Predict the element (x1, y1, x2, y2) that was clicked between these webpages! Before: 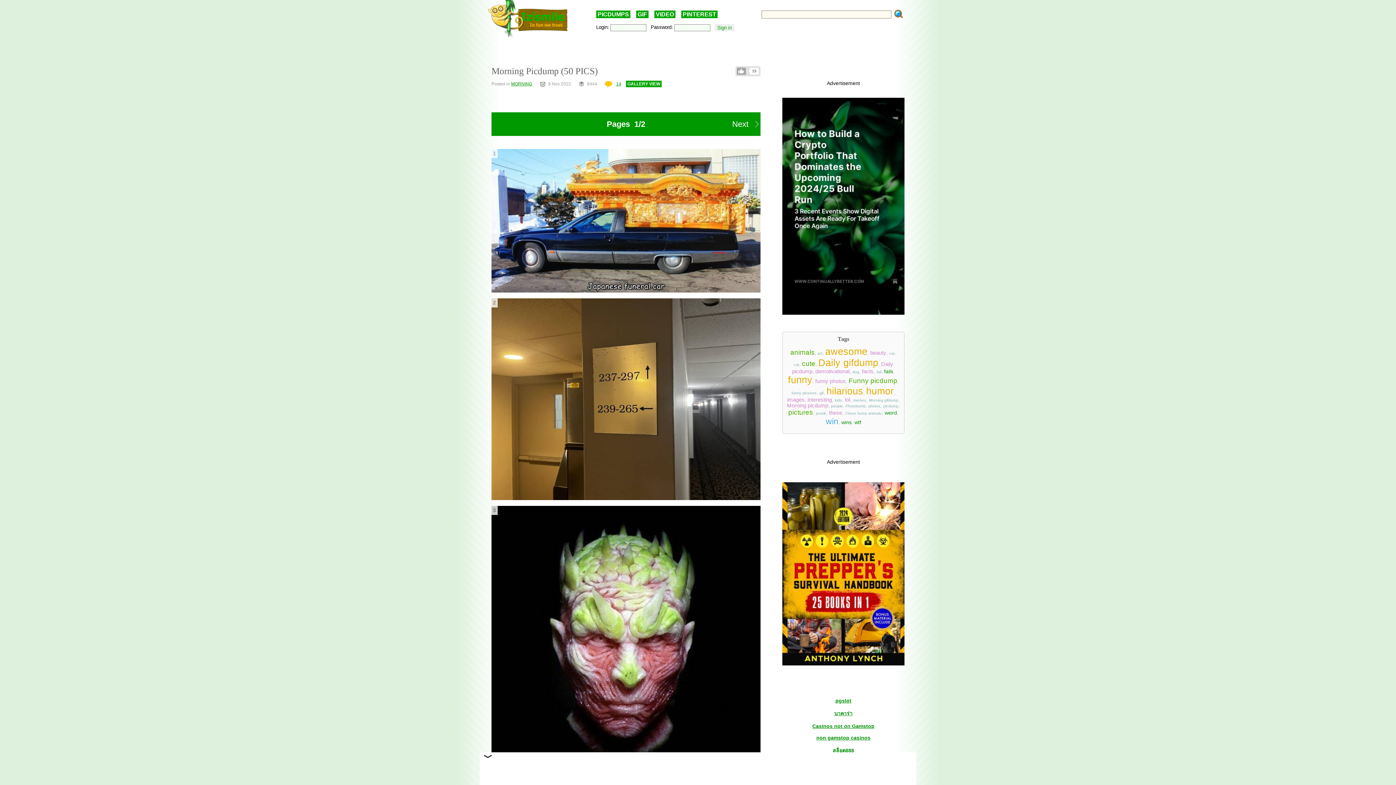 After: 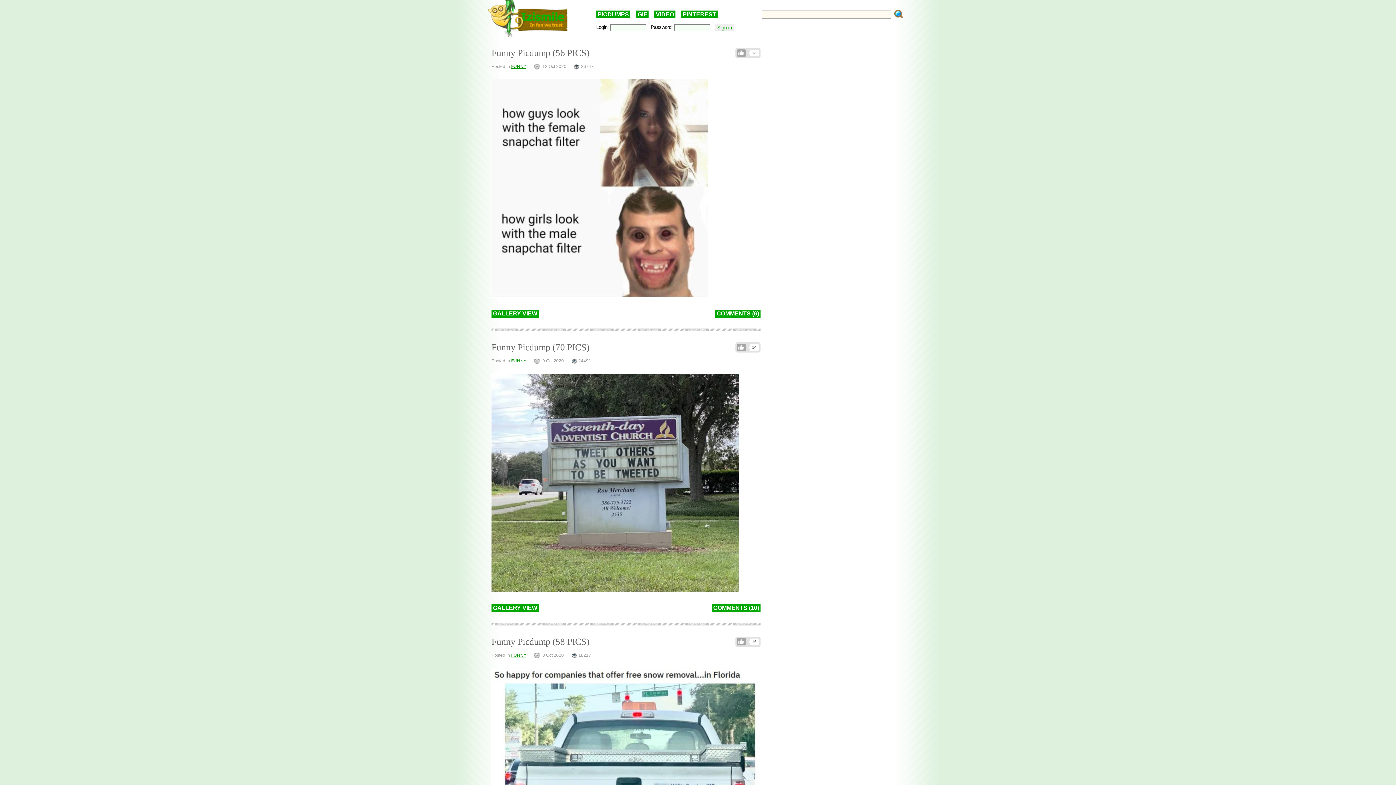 Action: label: funny pictures bbox: (791, 390, 816, 395)